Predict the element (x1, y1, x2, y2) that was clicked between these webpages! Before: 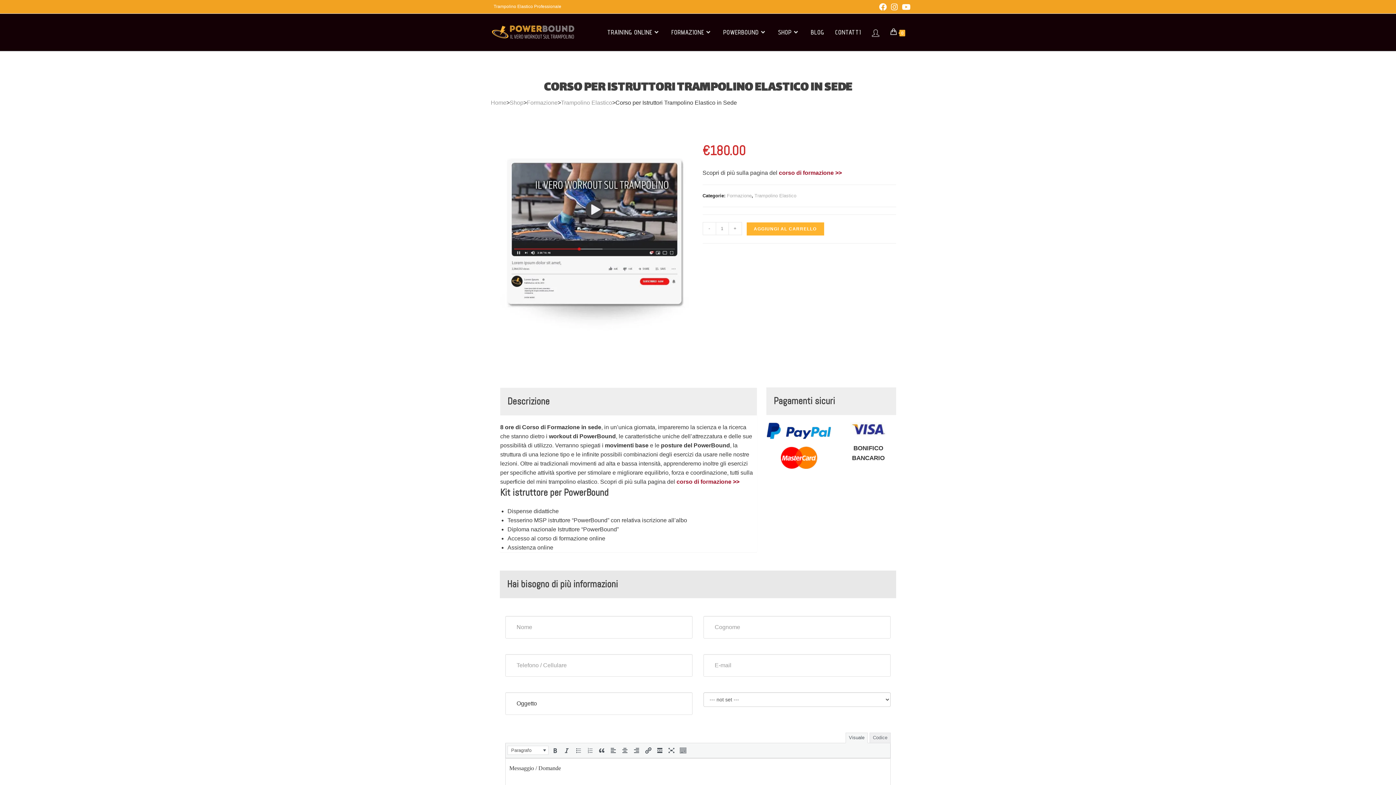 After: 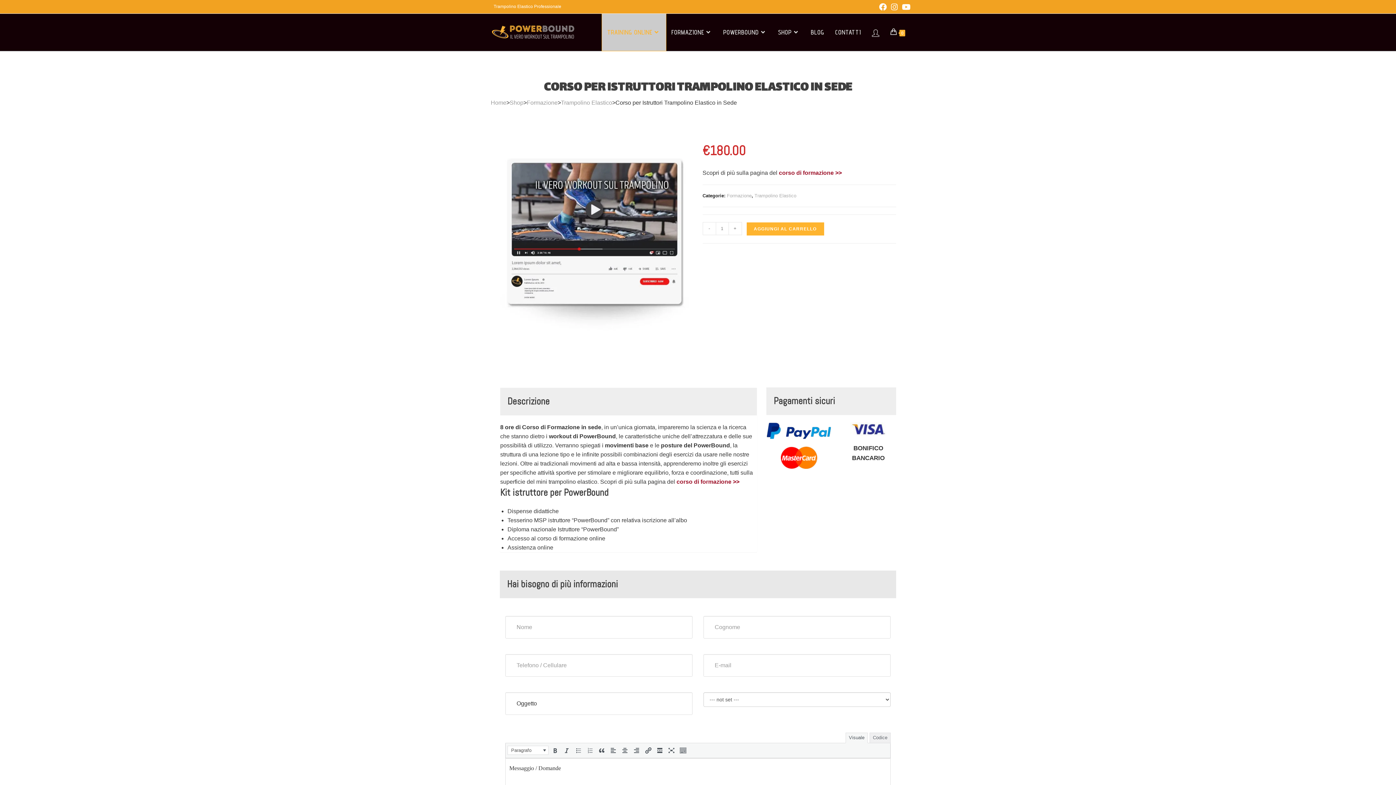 Action: label: TRAINING ONLINE bbox: (602, 13, 666, 50)